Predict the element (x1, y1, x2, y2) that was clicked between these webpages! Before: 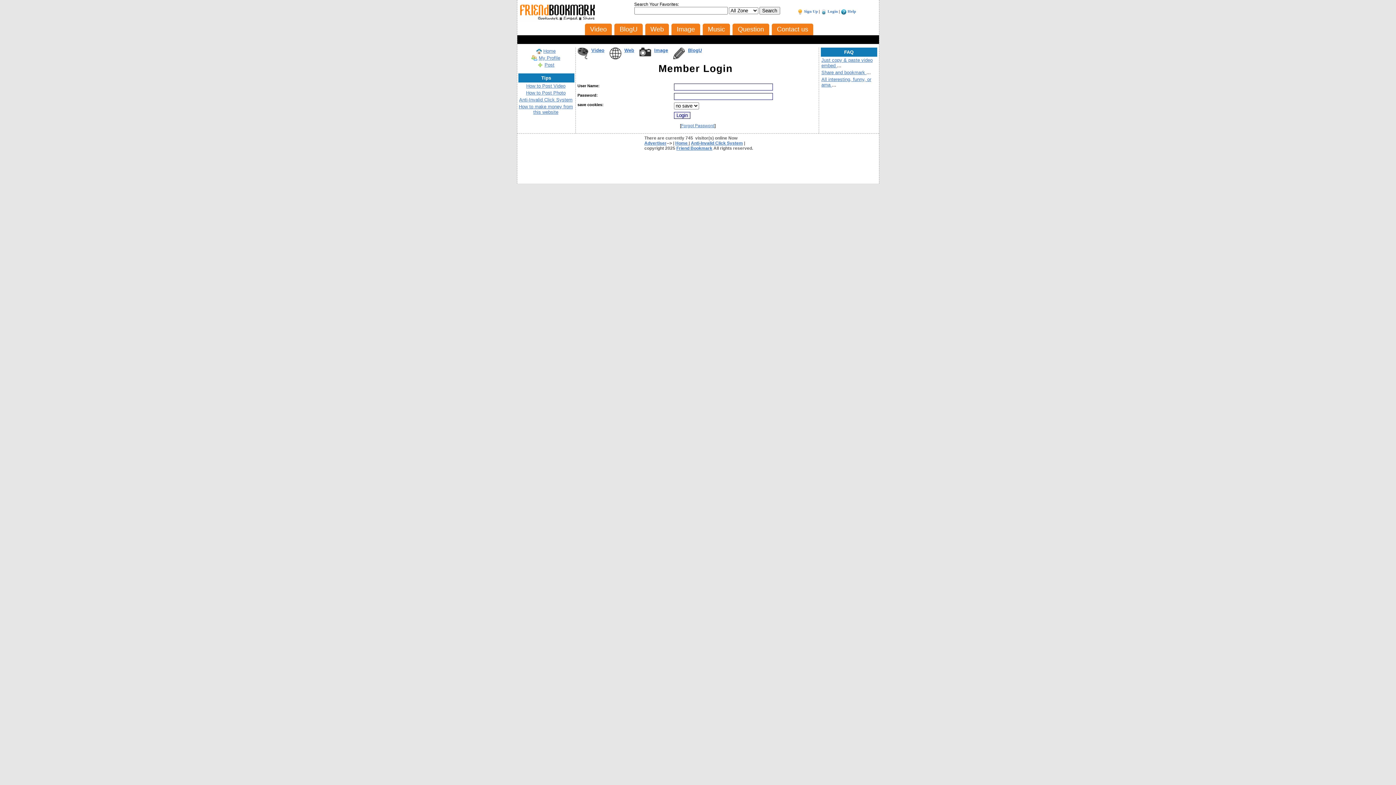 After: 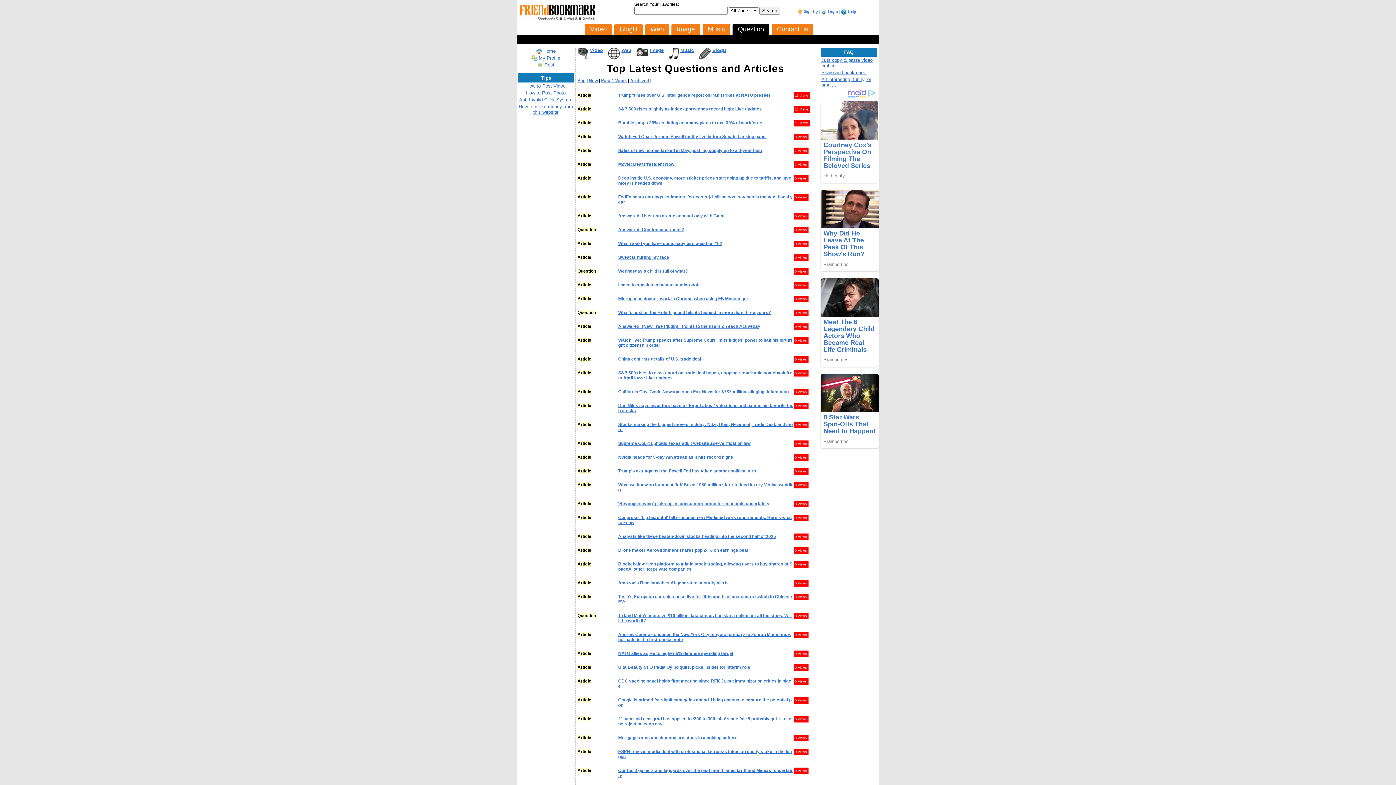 Action: label: Question bbox: (732, 23, 769, 35)